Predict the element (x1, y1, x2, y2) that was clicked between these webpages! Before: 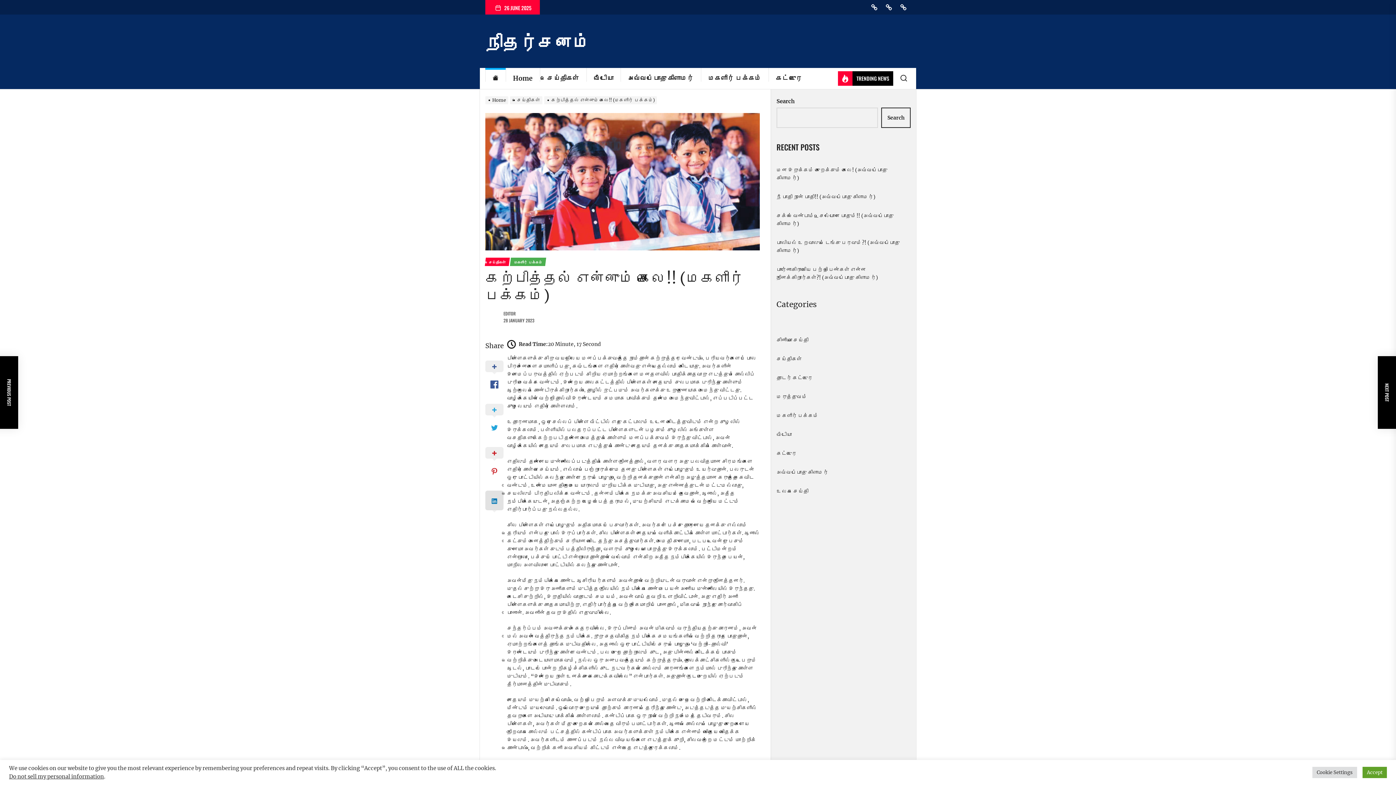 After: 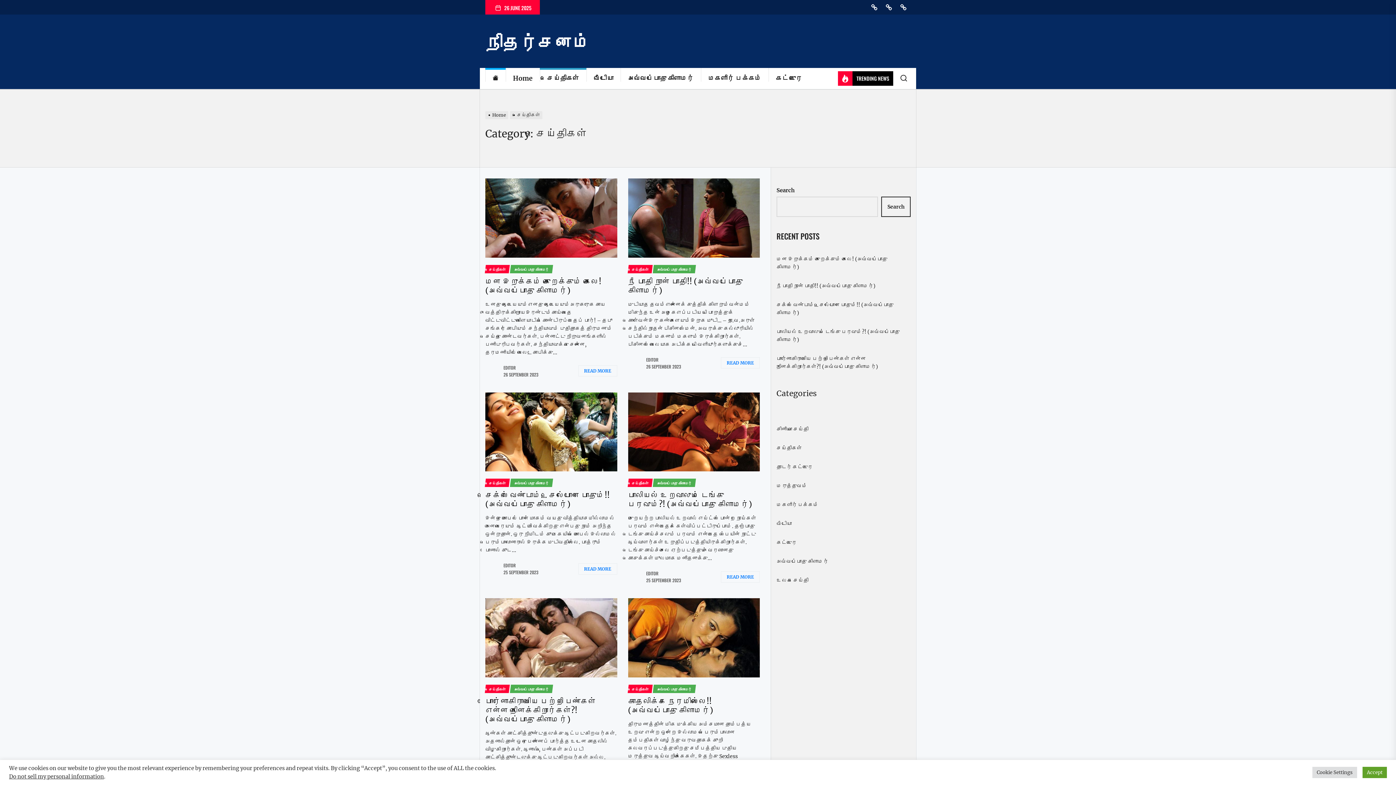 Action: label: செய்திகள் bbox: (540, 68, 586, 89)